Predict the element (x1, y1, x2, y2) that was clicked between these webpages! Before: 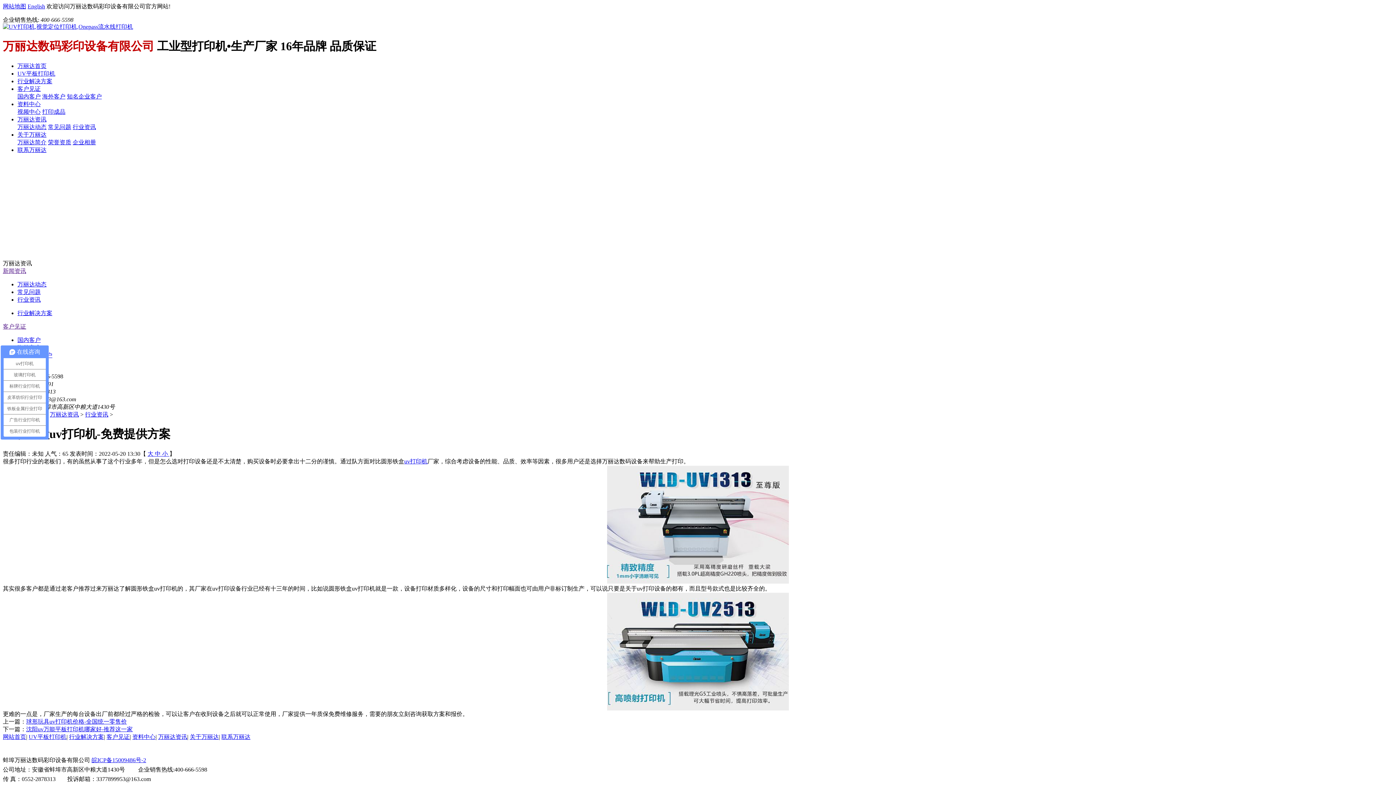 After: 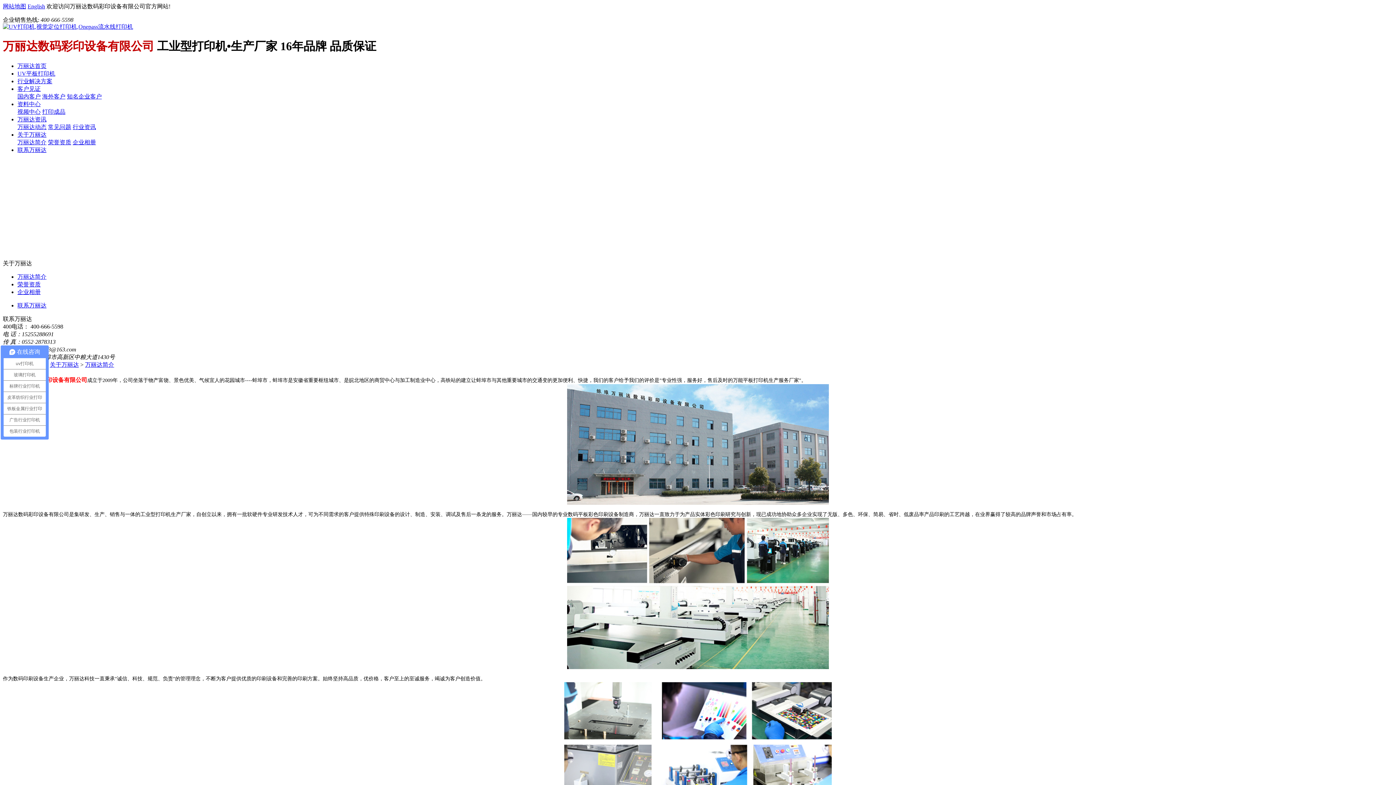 Action: bbox: (17, 139, 46, 145) label: 万丽达简介